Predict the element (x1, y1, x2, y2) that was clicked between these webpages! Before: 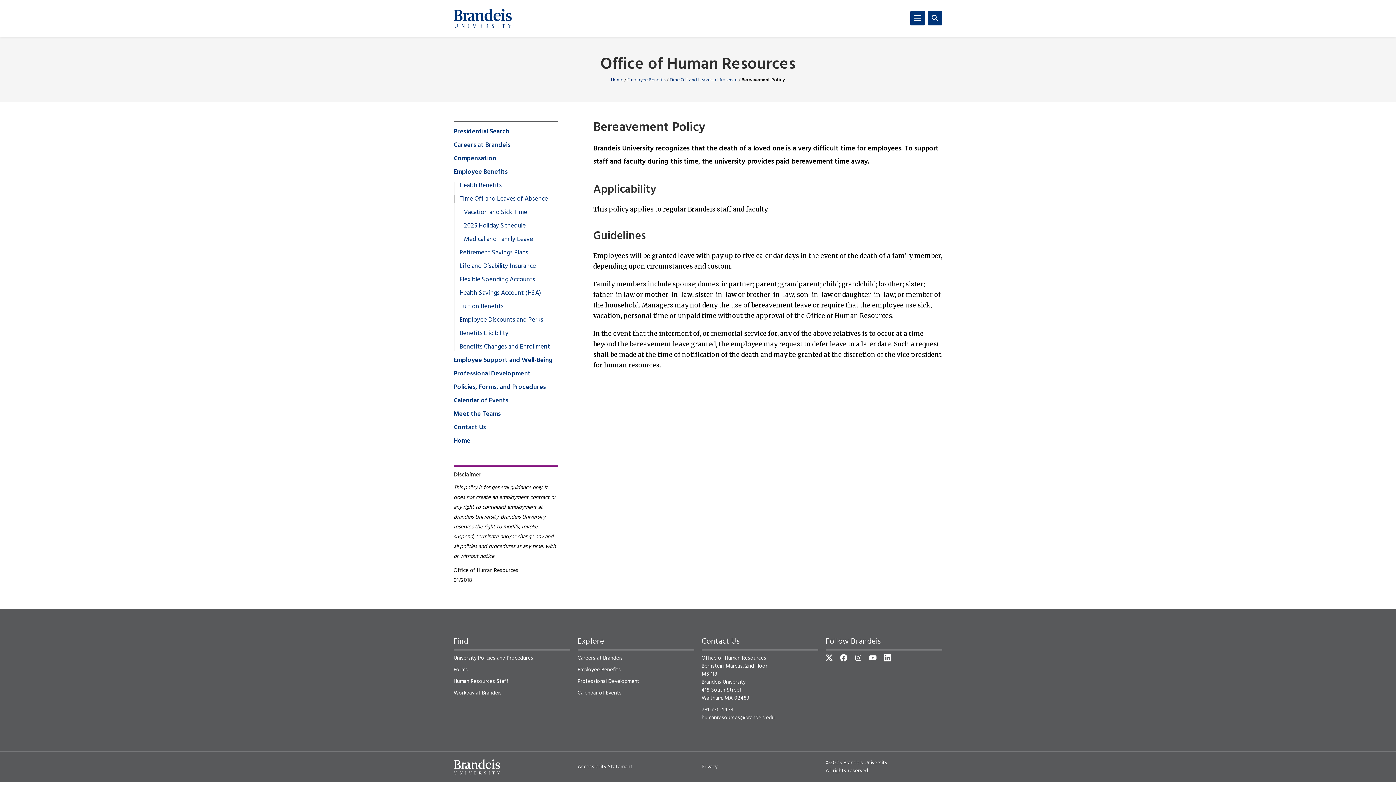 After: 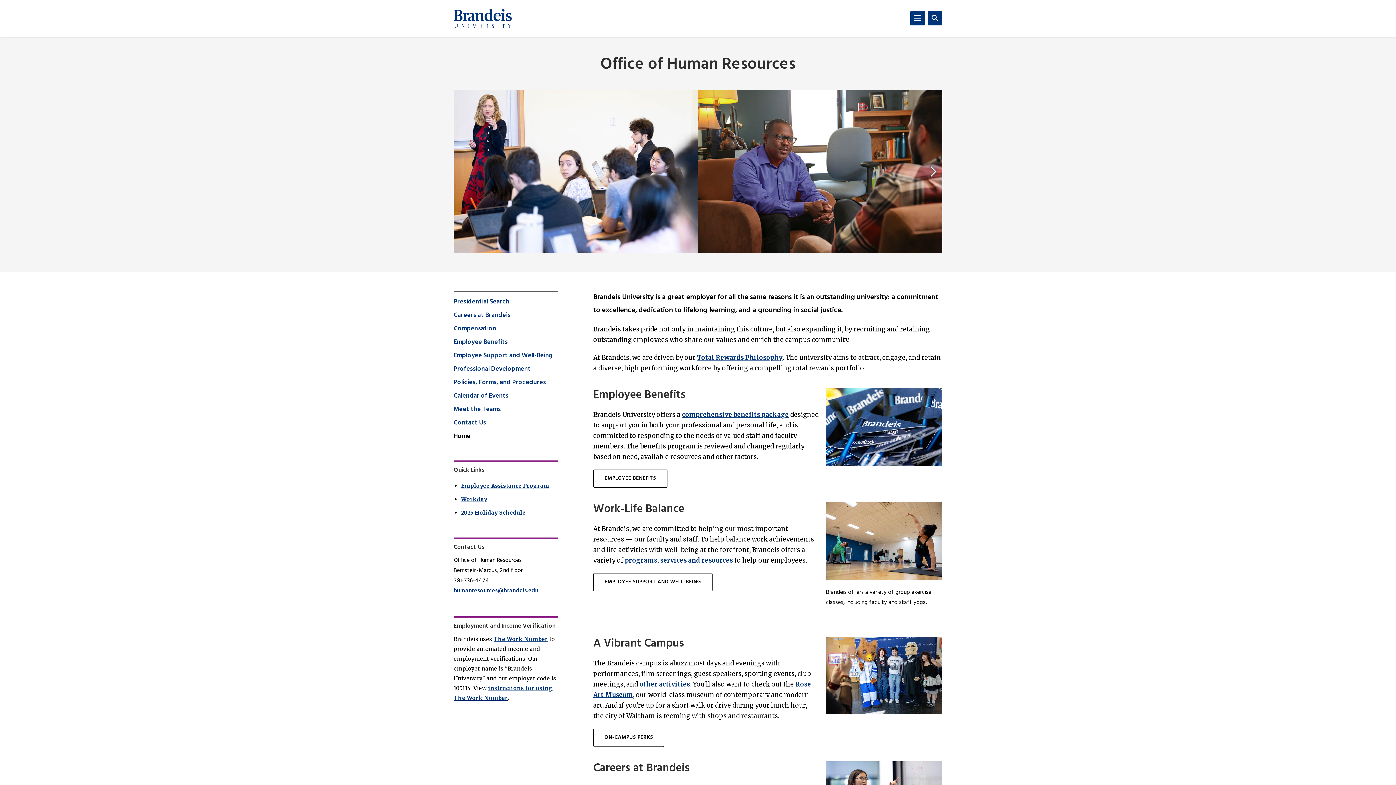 Action: label: Home bbox: (453, 437, 470, 445)